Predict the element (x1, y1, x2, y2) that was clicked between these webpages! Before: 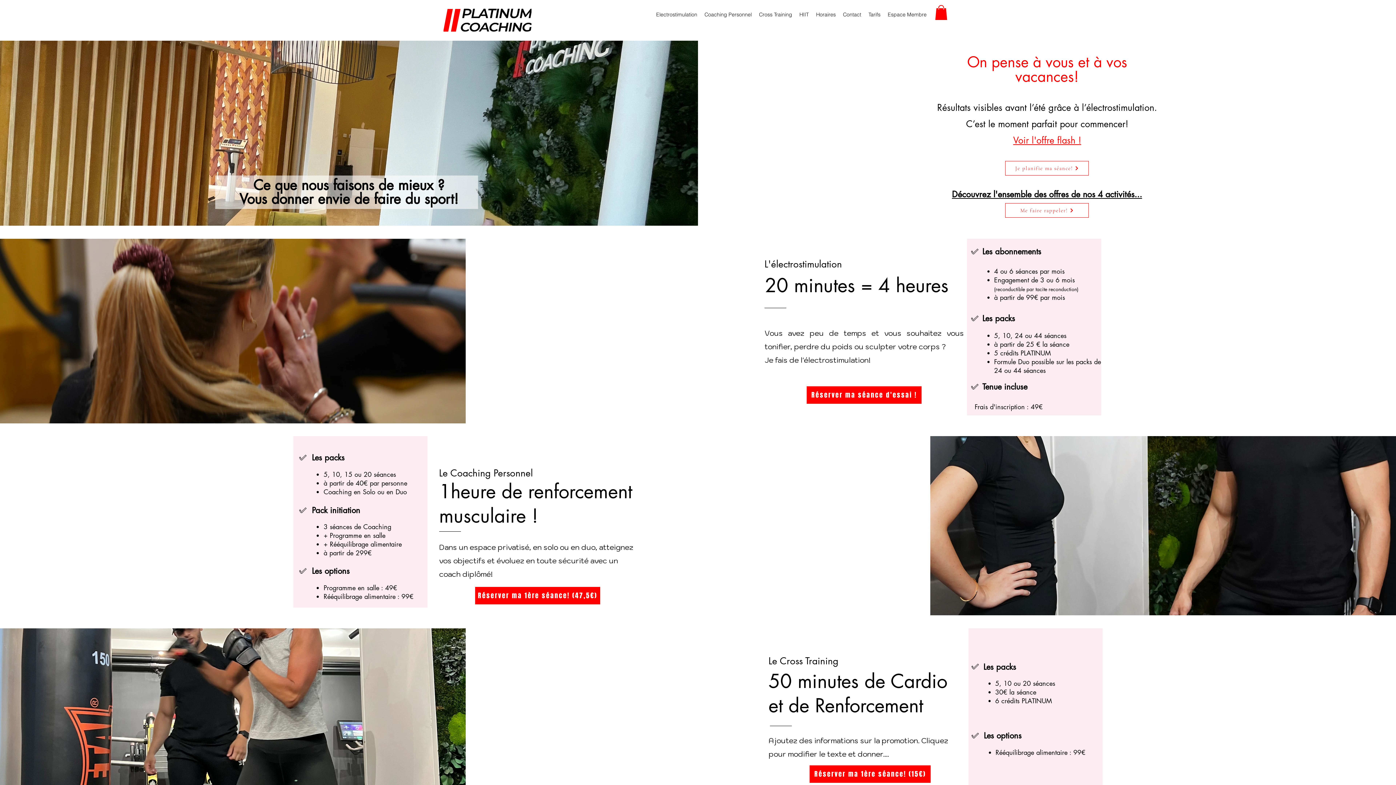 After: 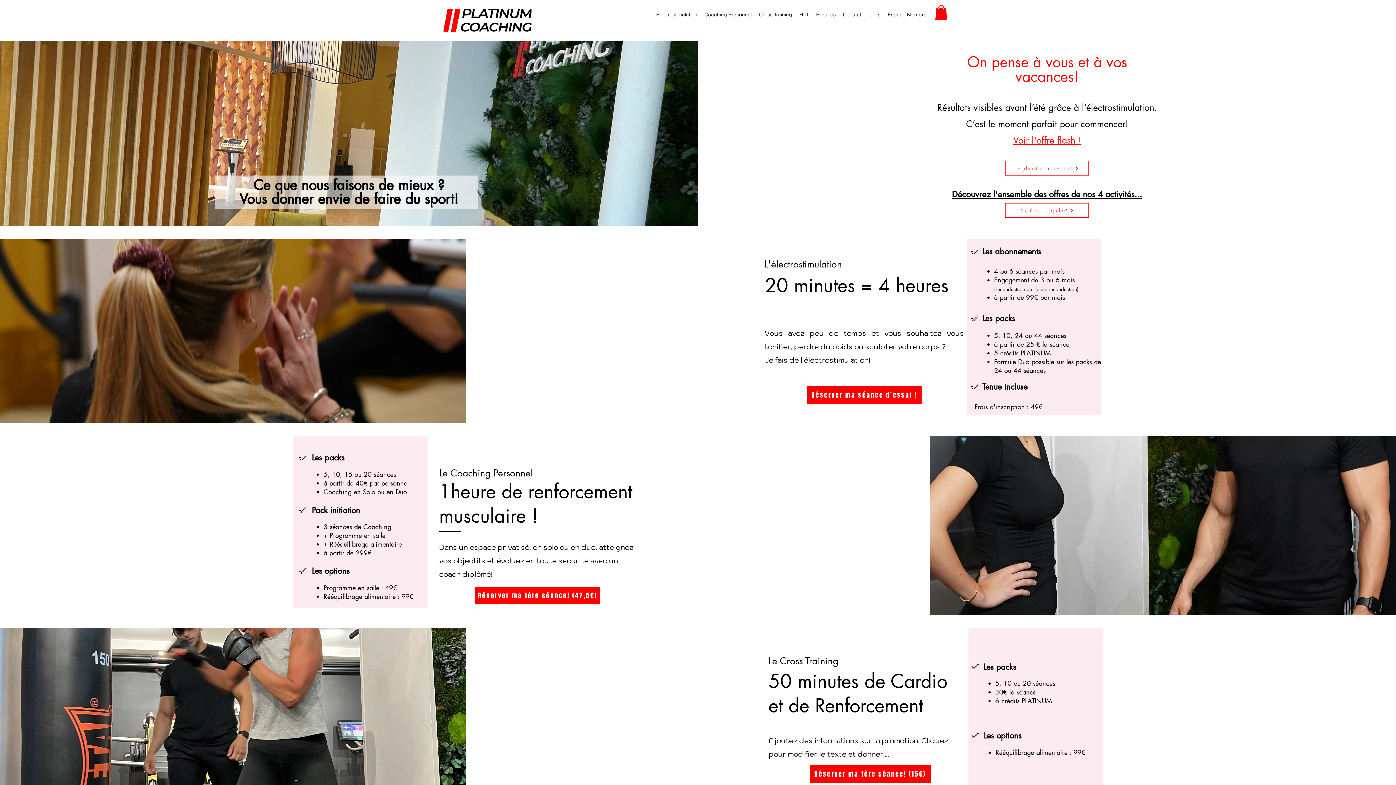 Action: label: Electrostimulation bbox: (652, 9, 701, 20)